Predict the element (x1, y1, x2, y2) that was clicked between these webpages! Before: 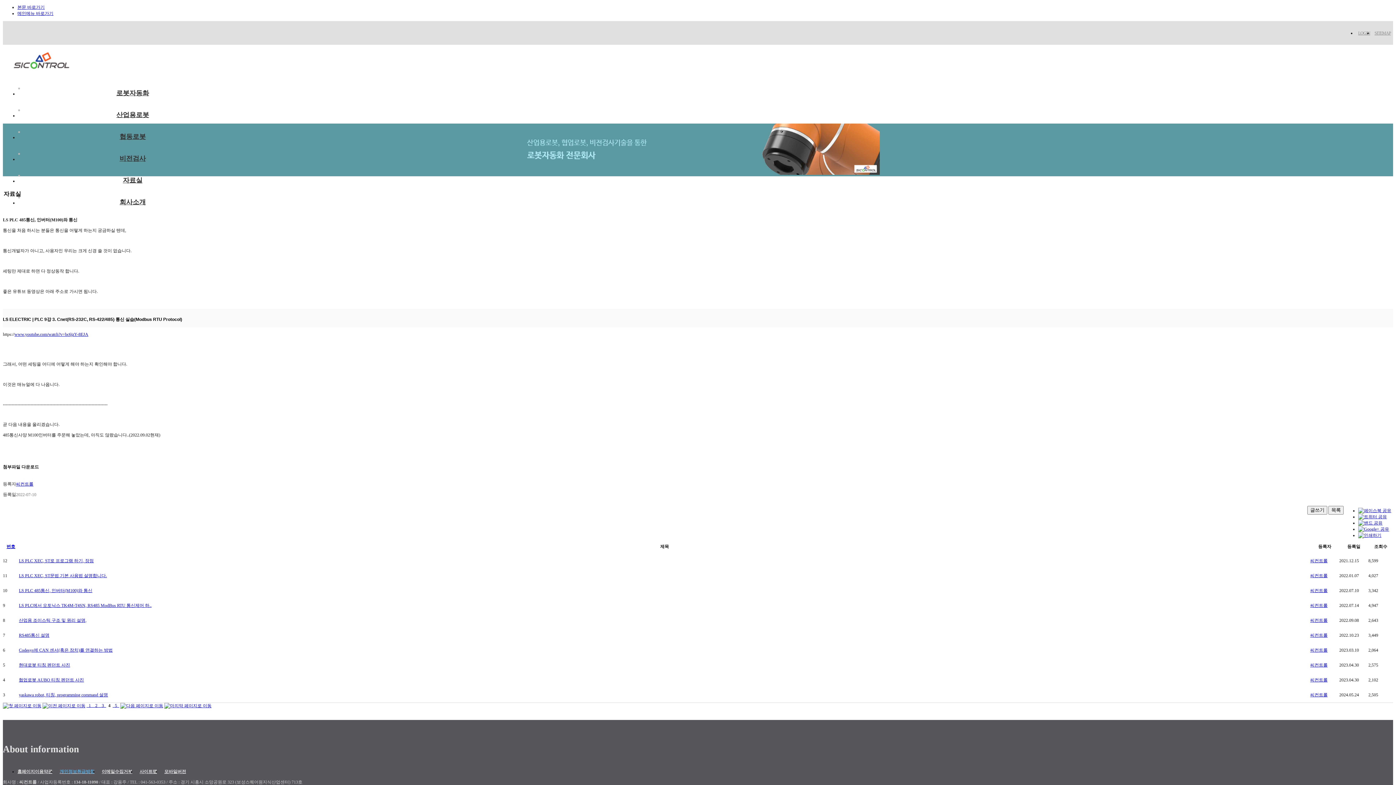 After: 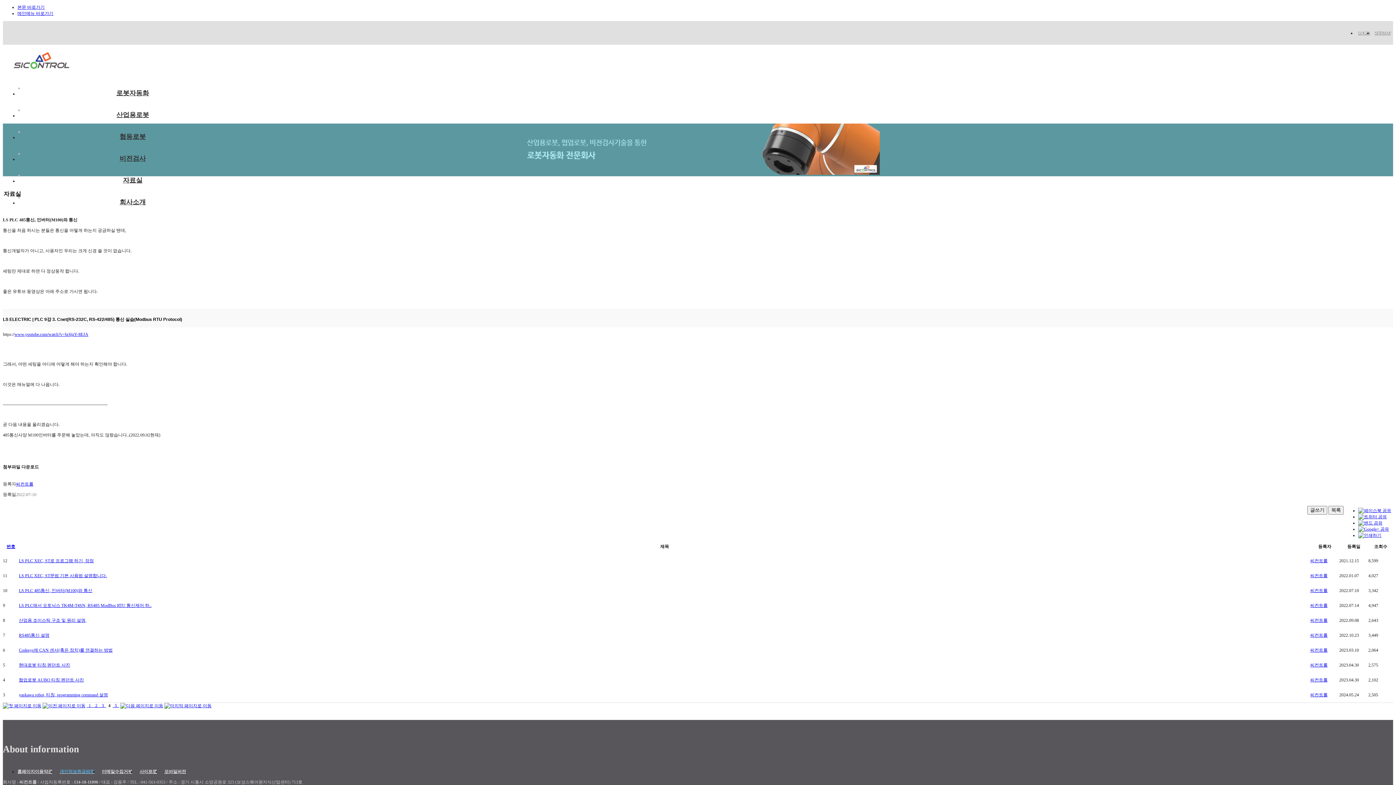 Action: bbox: (14, 332, 88, 337) label: www.youtube.com/watch?v=bc6jzY-8EJA